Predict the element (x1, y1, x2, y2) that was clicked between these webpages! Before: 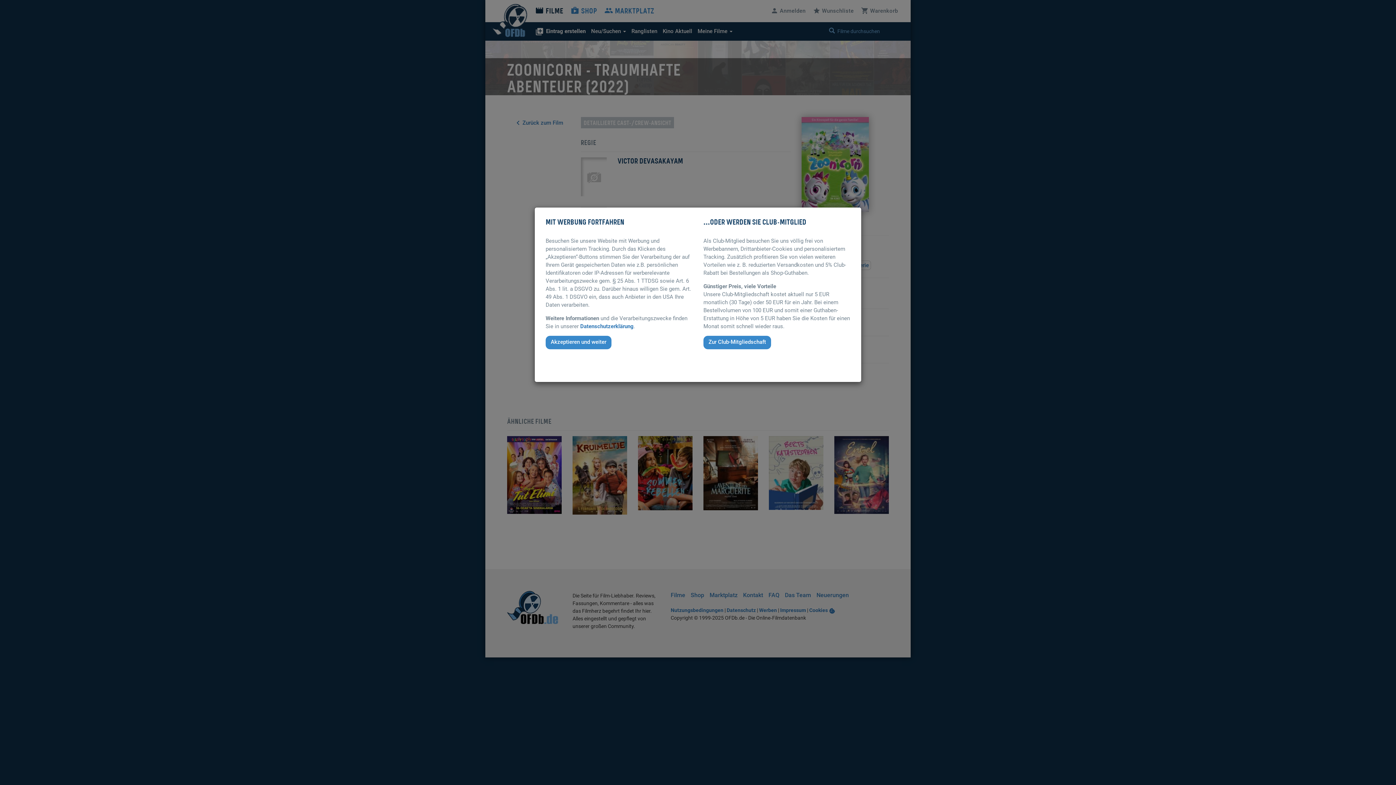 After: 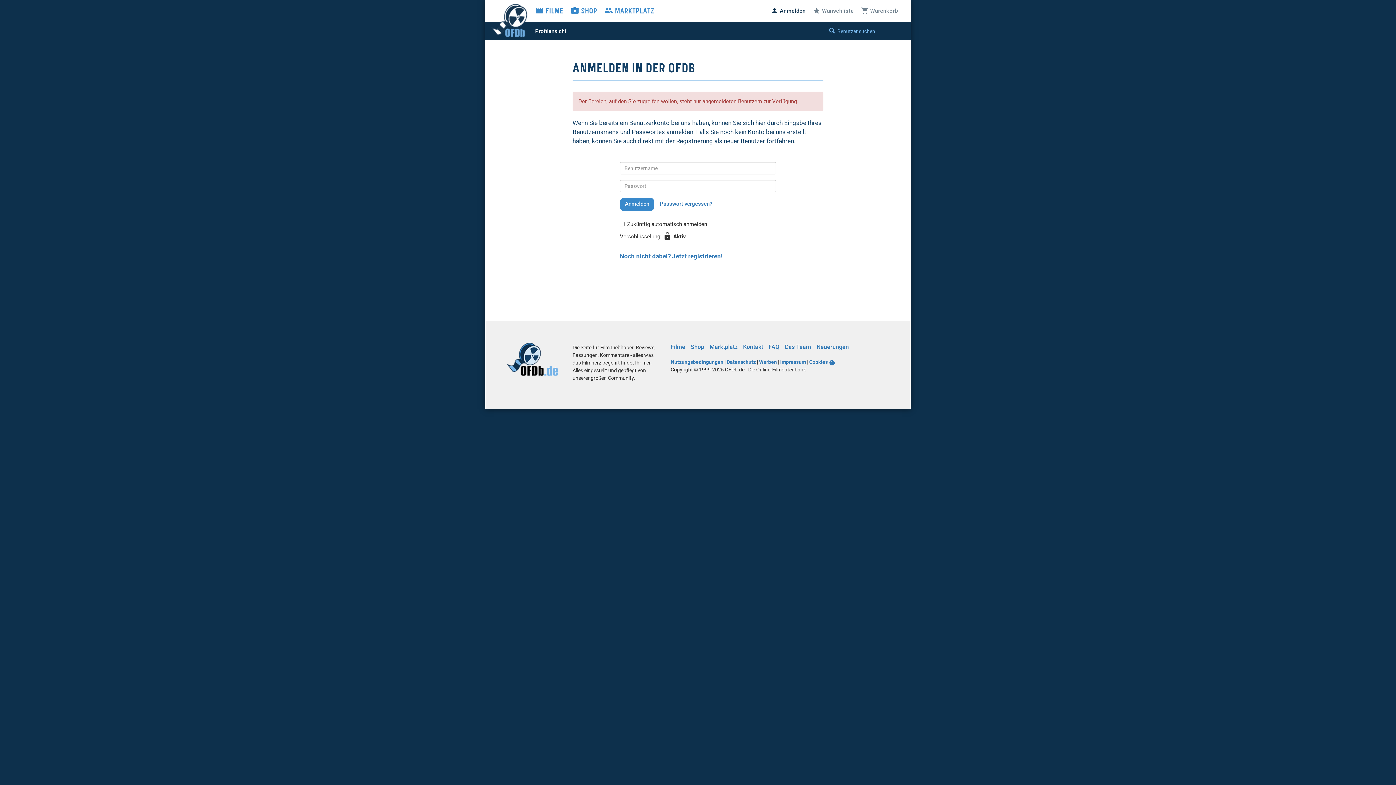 Action: label: Zur Club-Mitgliedschaft bbox: (703, 338, 771, 345)